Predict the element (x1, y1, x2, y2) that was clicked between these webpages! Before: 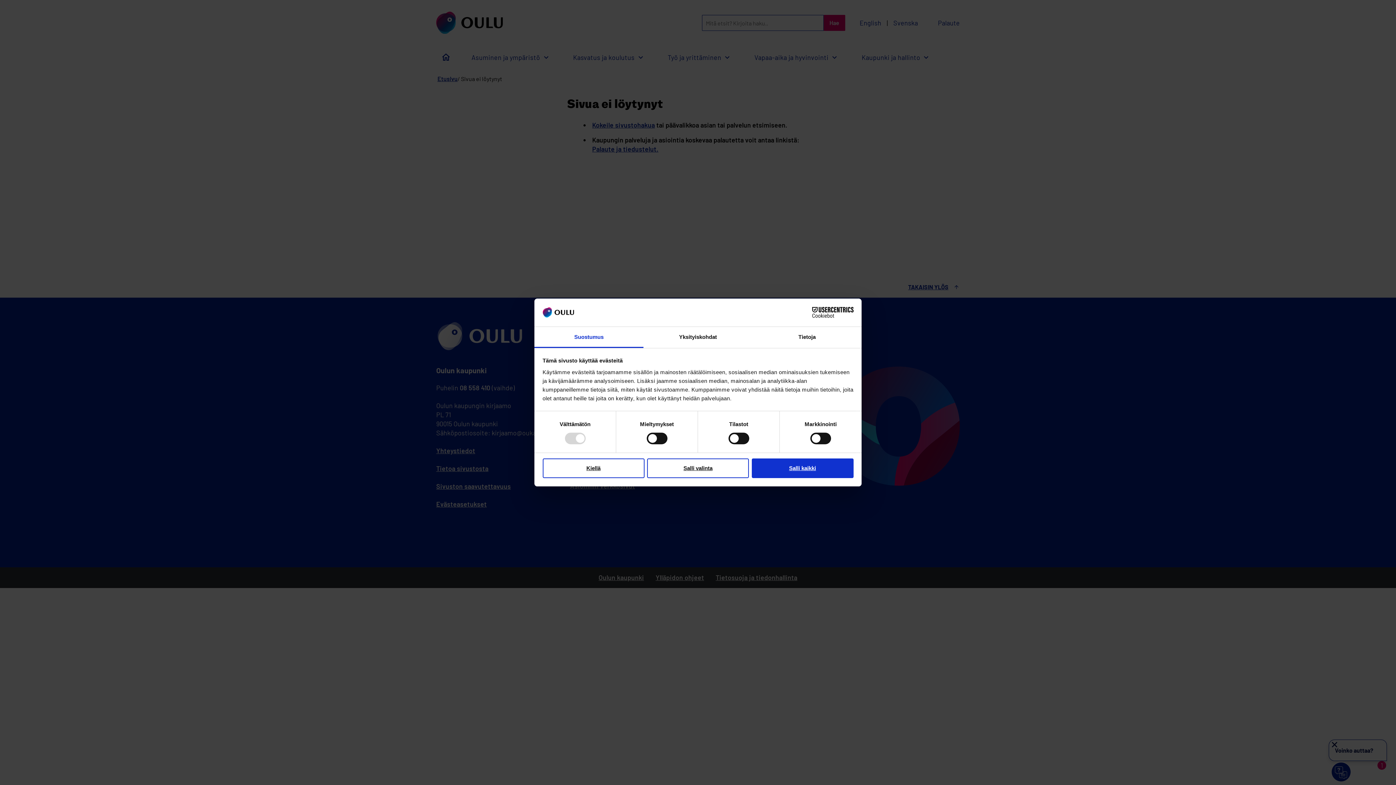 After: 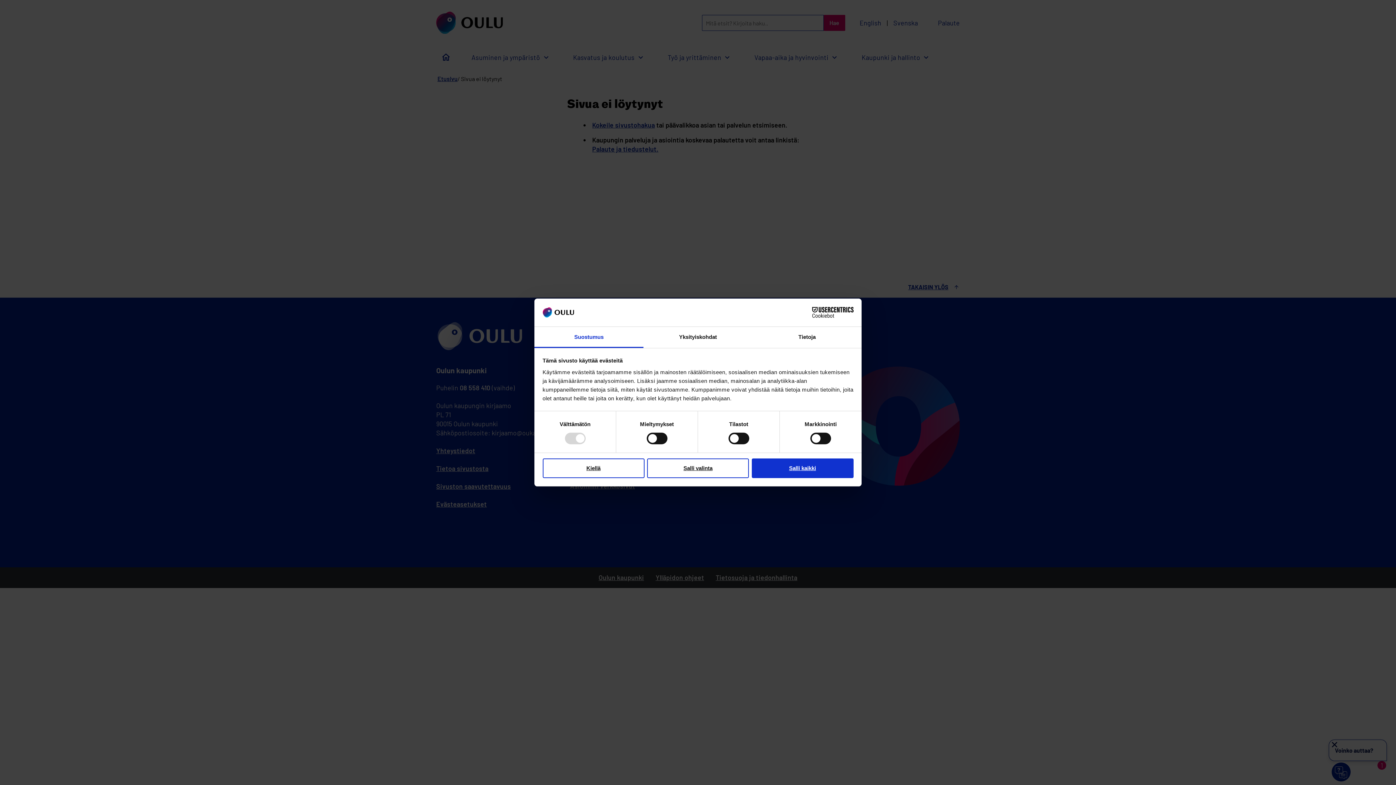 Action: label: Suostumus bbox: (534, 327, 643, 348)